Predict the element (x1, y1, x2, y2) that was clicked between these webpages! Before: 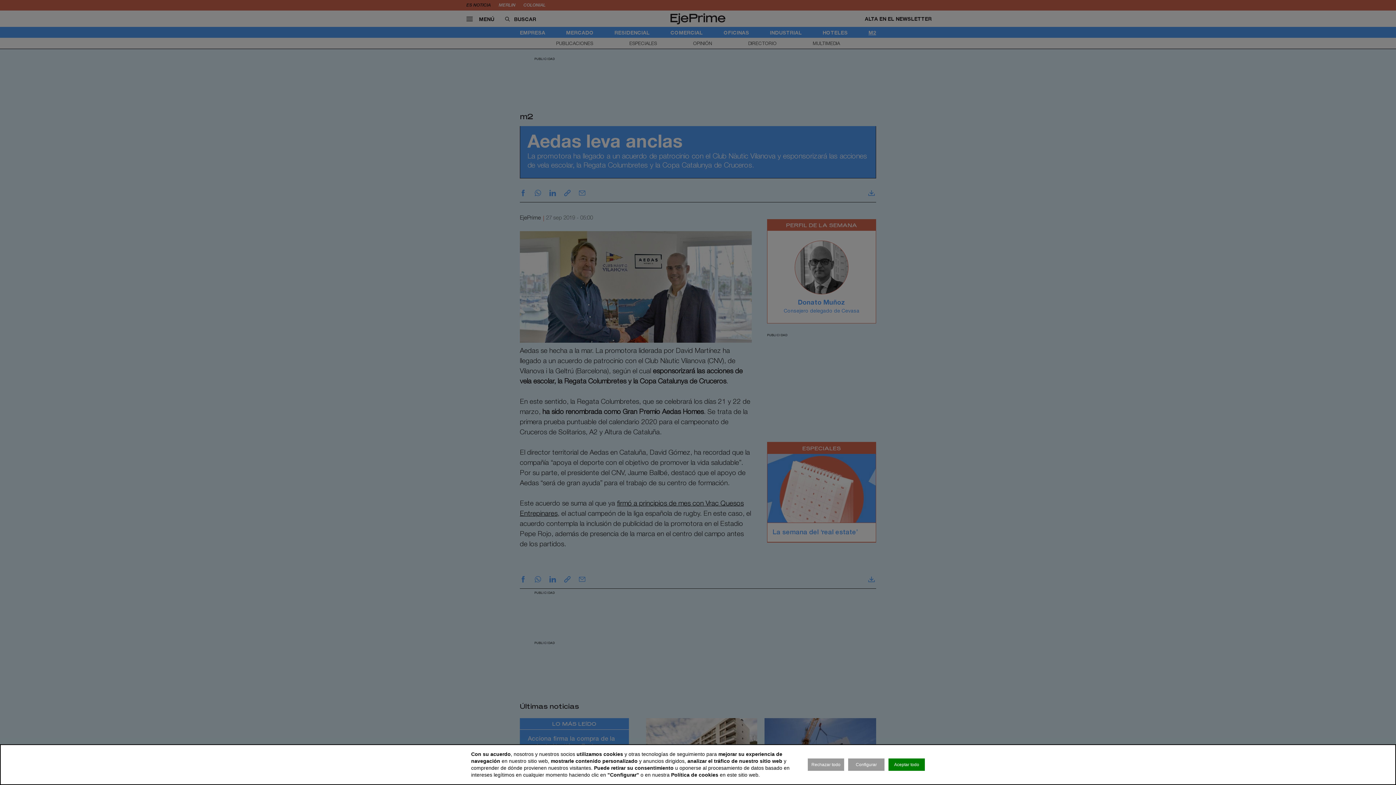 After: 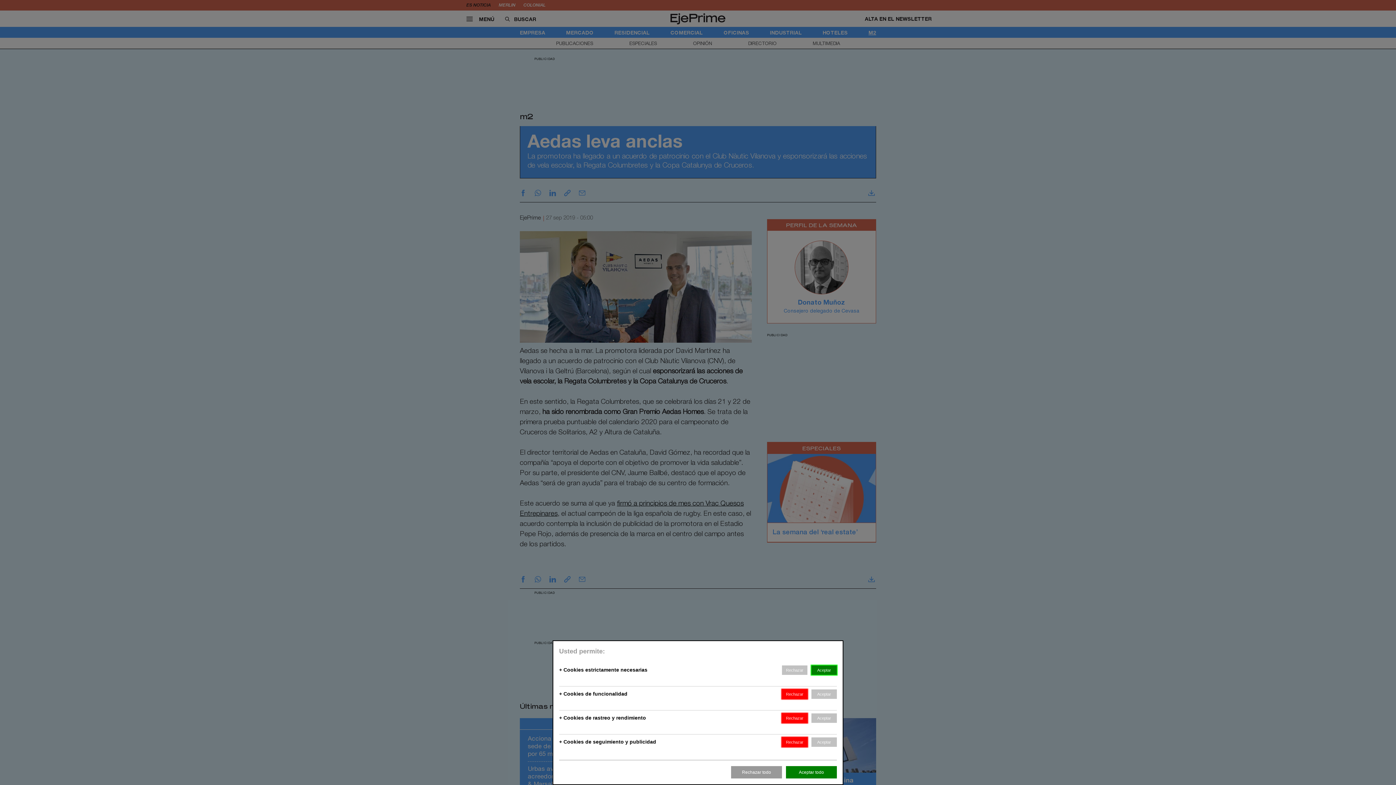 Action: bbox: (848, 758, 884, 771) label: Configurar